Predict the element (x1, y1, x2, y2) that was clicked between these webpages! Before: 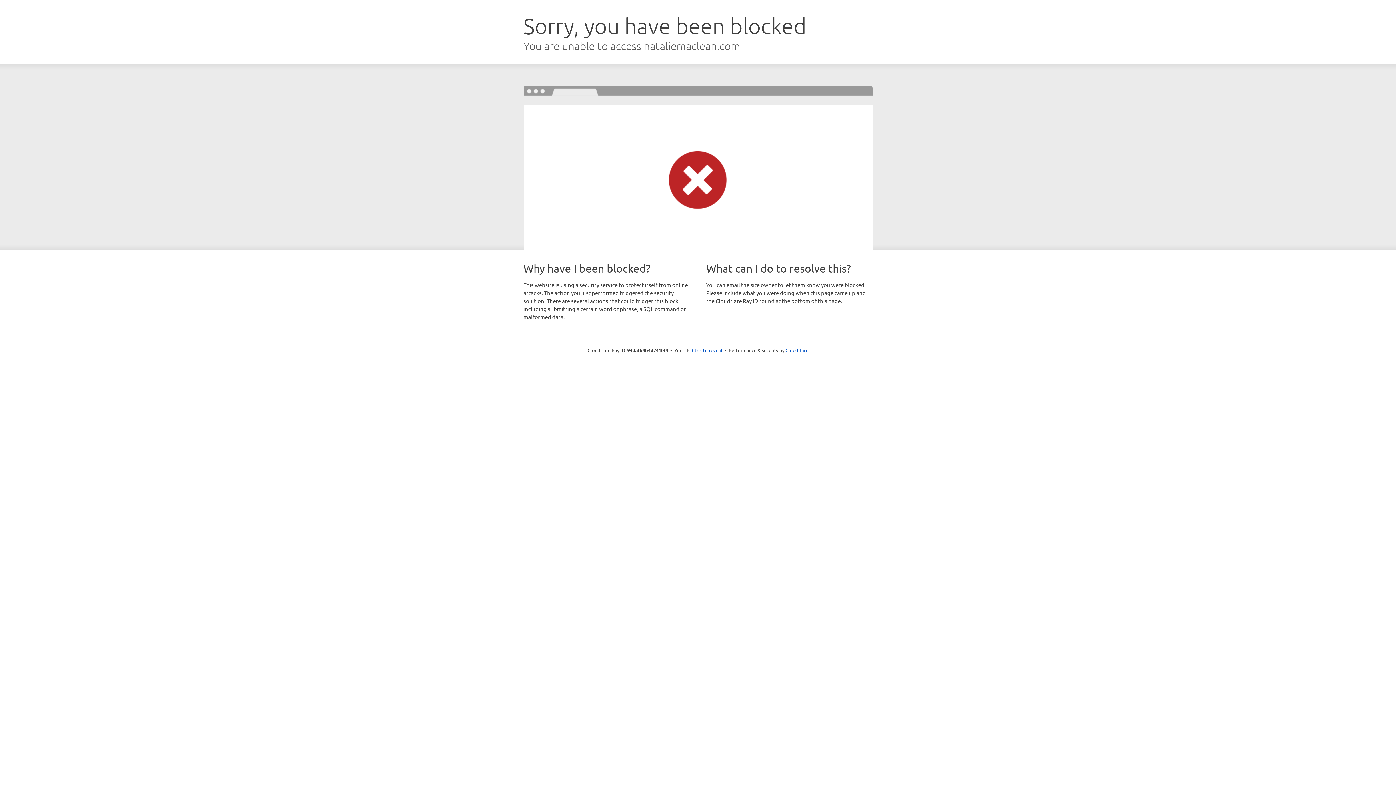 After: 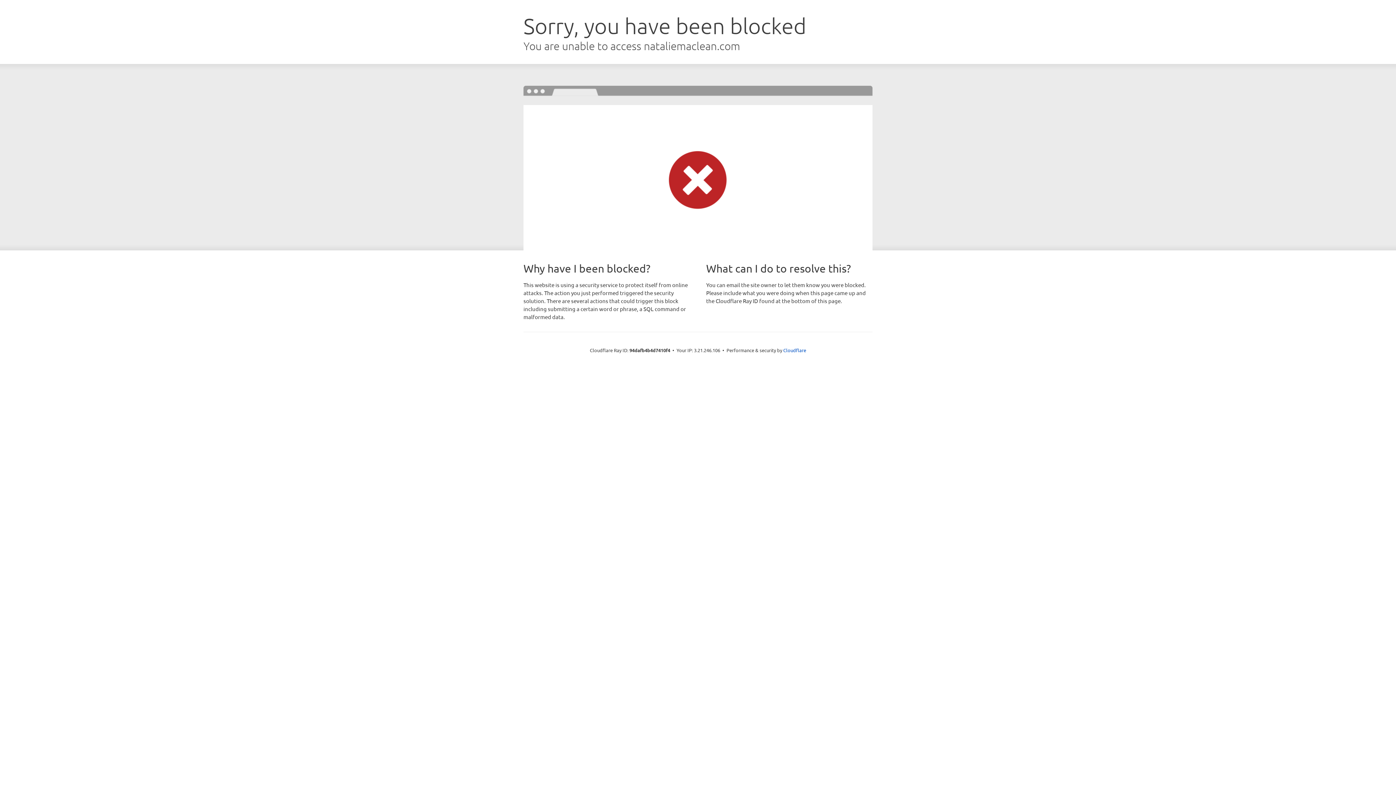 Action: bbox: (692, 346, 722, 353) label: Click to reveal